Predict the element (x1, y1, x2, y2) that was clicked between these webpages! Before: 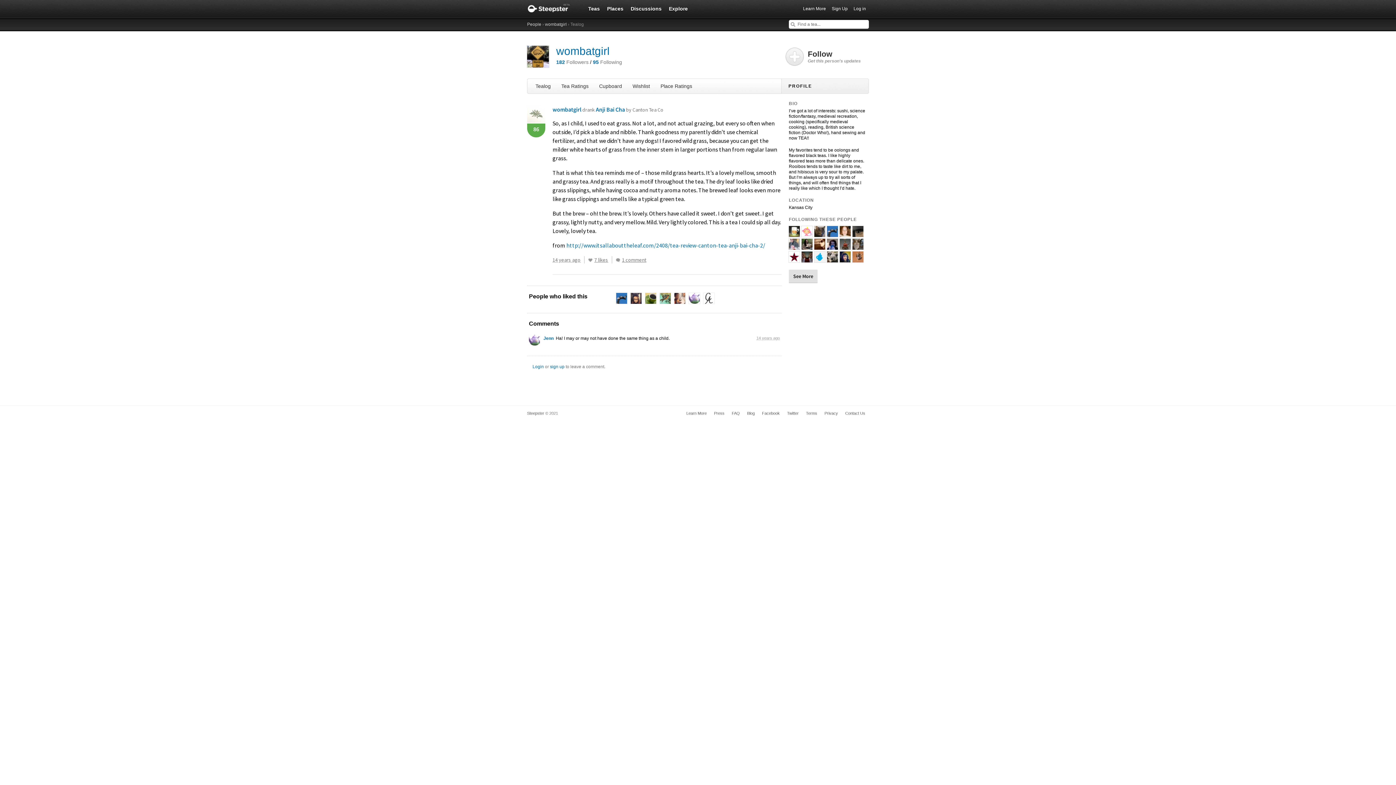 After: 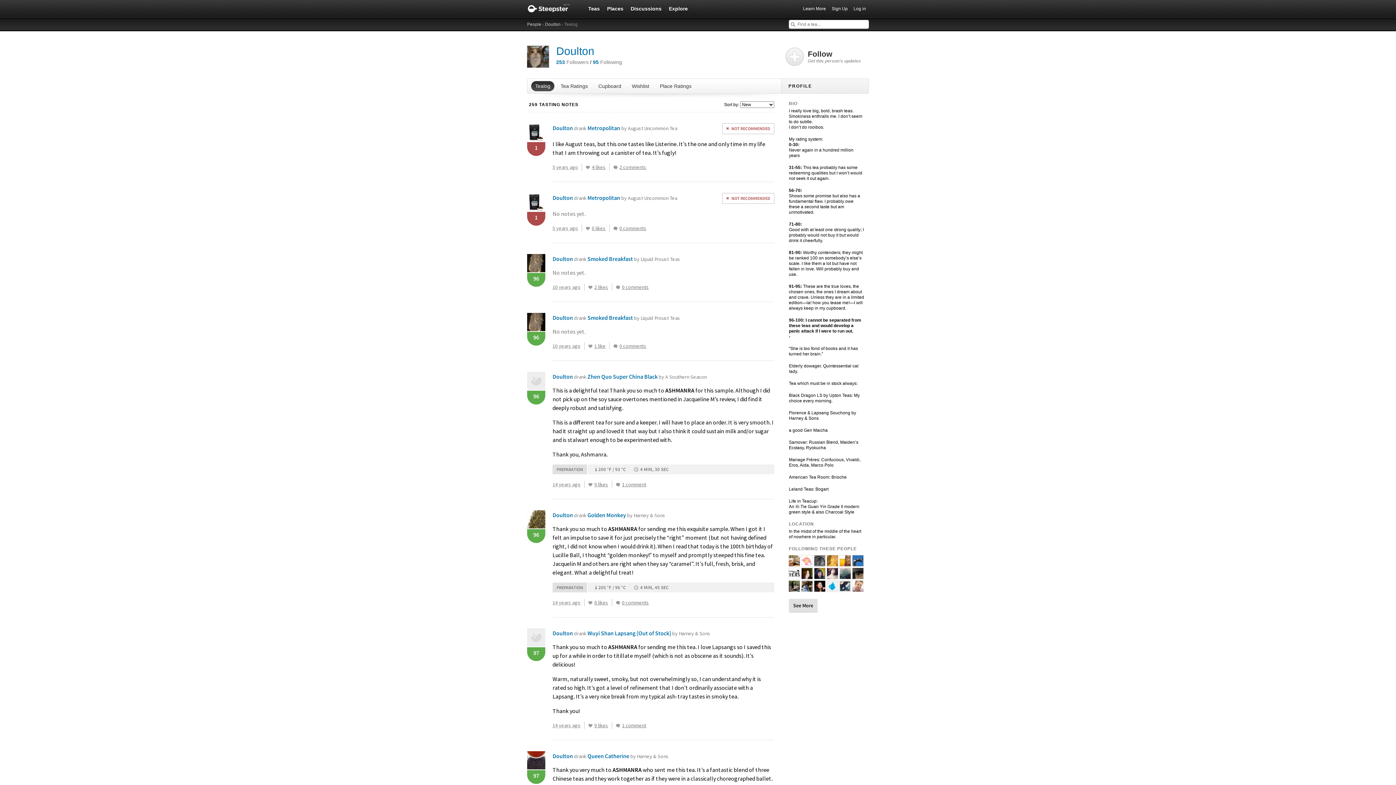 Action: bbox: (852, 244, 863, 249)